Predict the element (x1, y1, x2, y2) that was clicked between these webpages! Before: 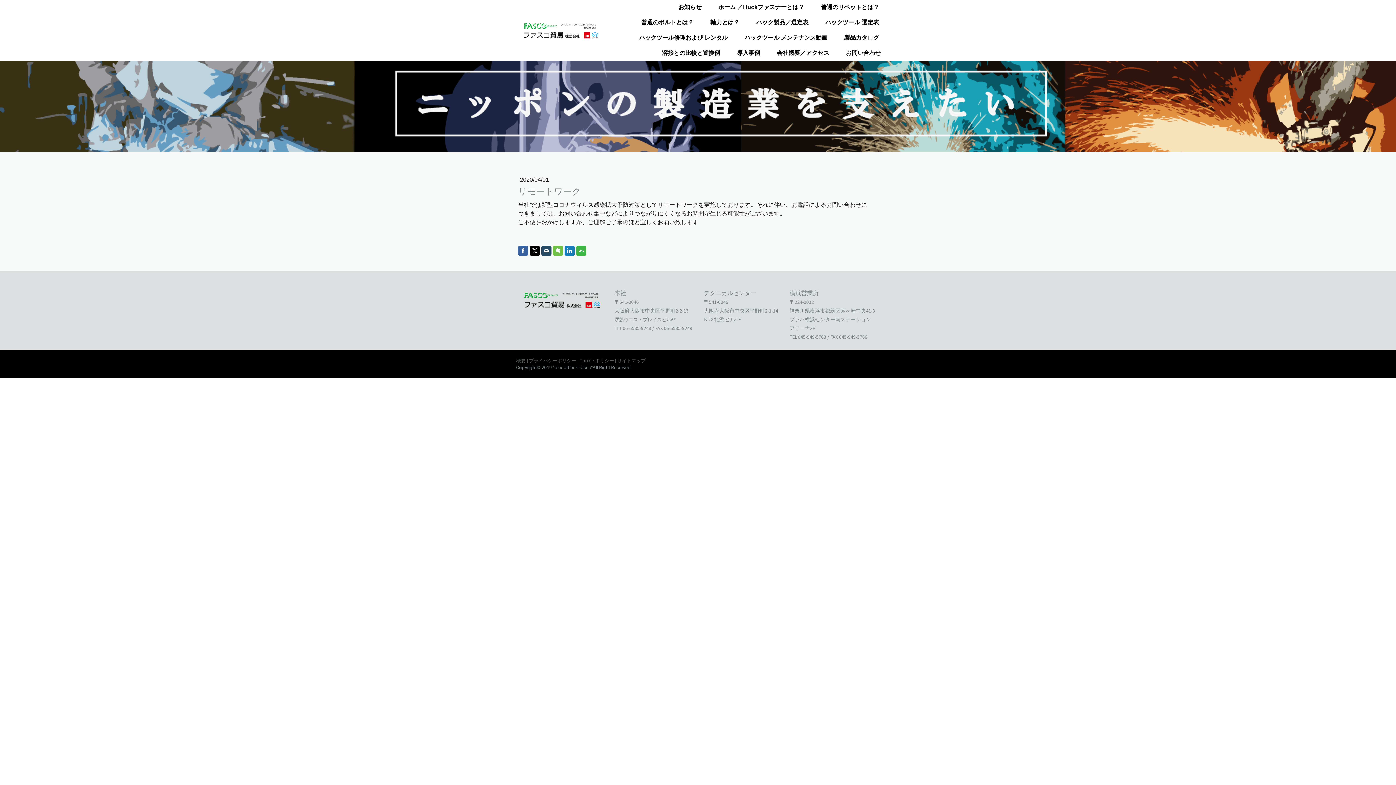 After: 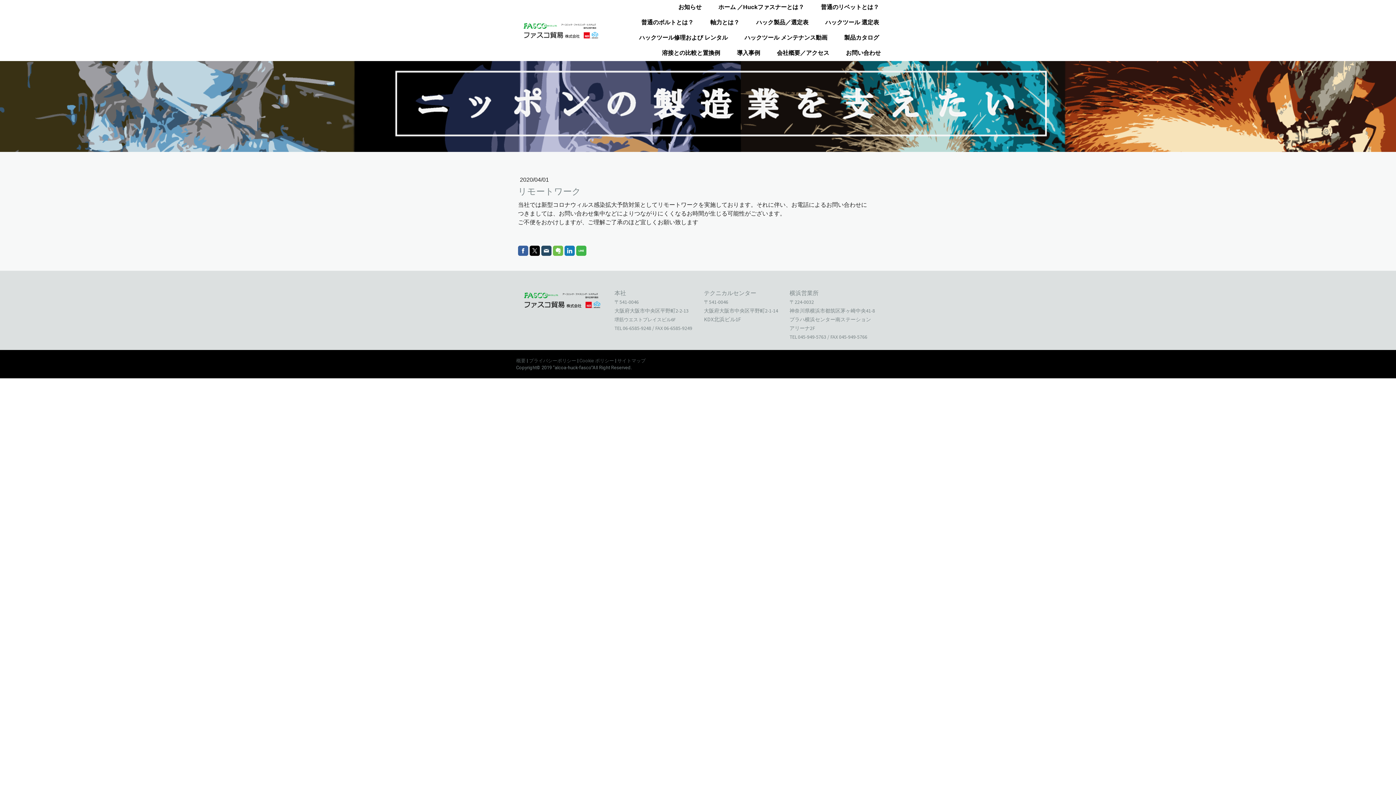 Action: bbox: (553, 245, 563, 256)